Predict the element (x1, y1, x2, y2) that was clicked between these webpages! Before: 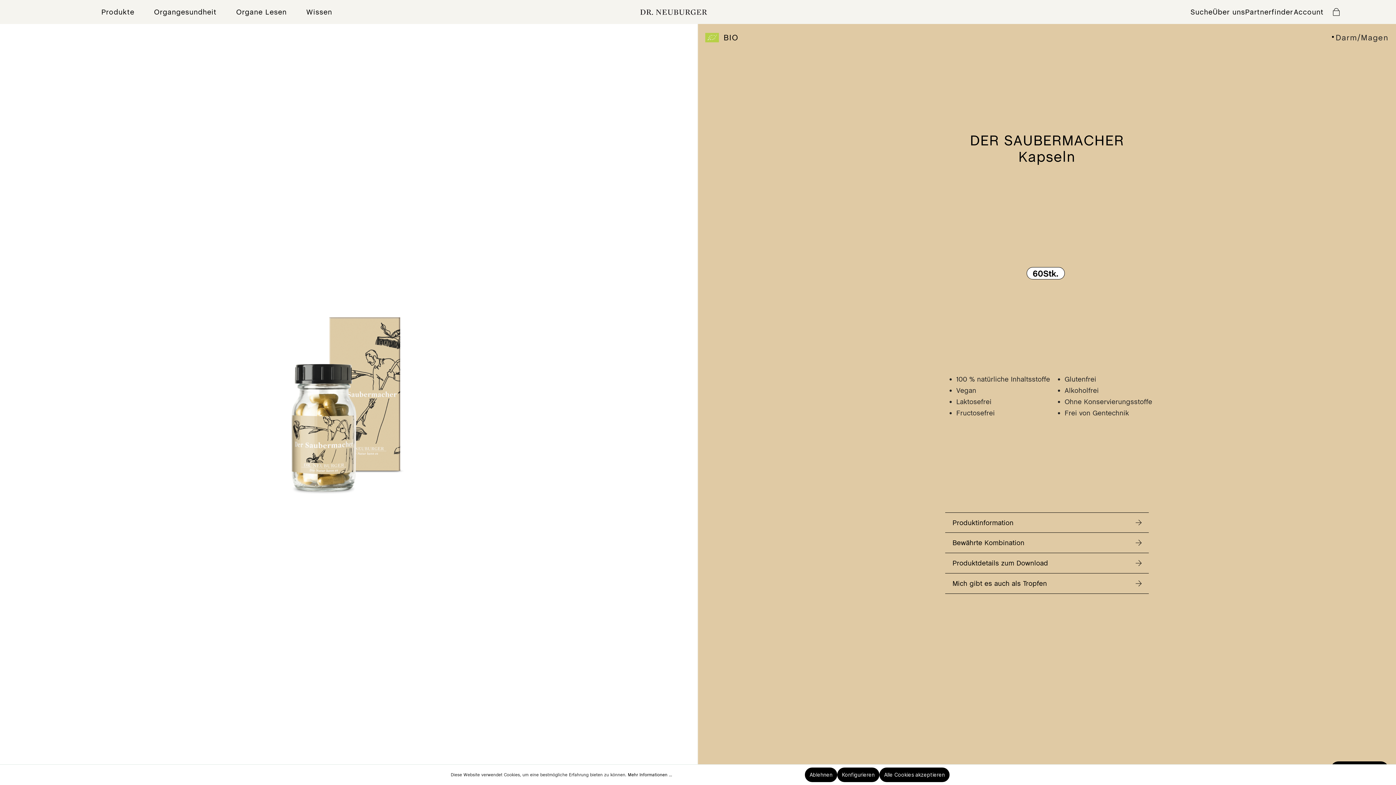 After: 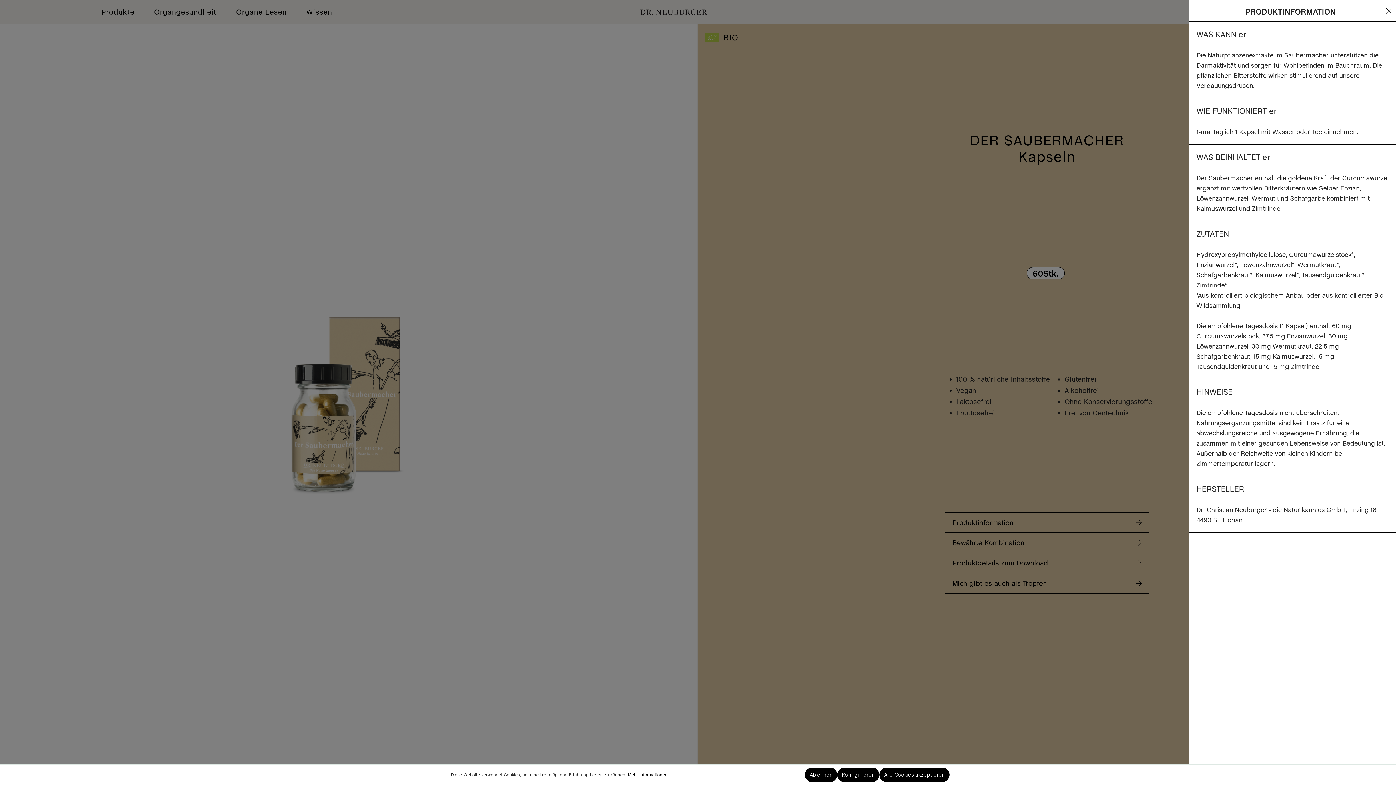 Action: bbox: (945, 512, 1149, 533) label: Produktinformation